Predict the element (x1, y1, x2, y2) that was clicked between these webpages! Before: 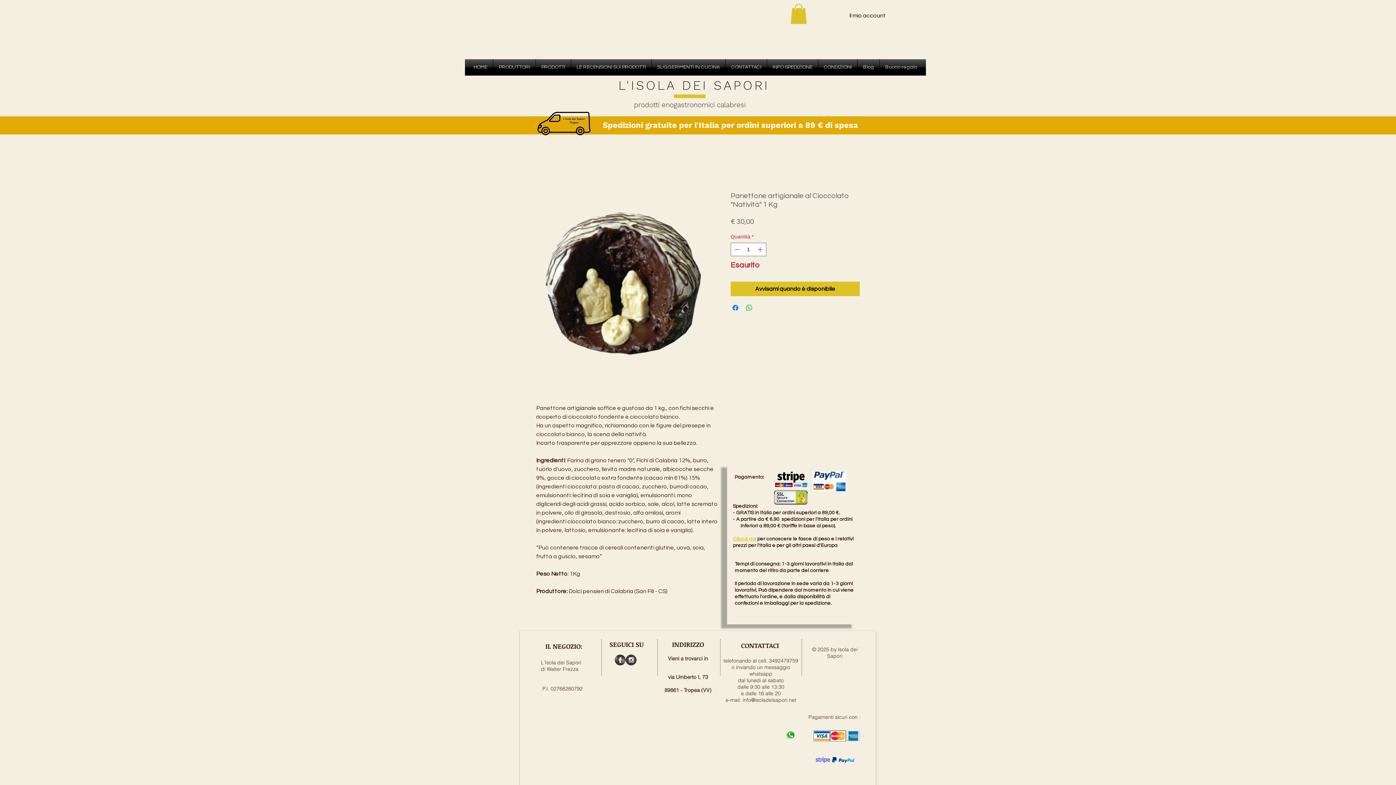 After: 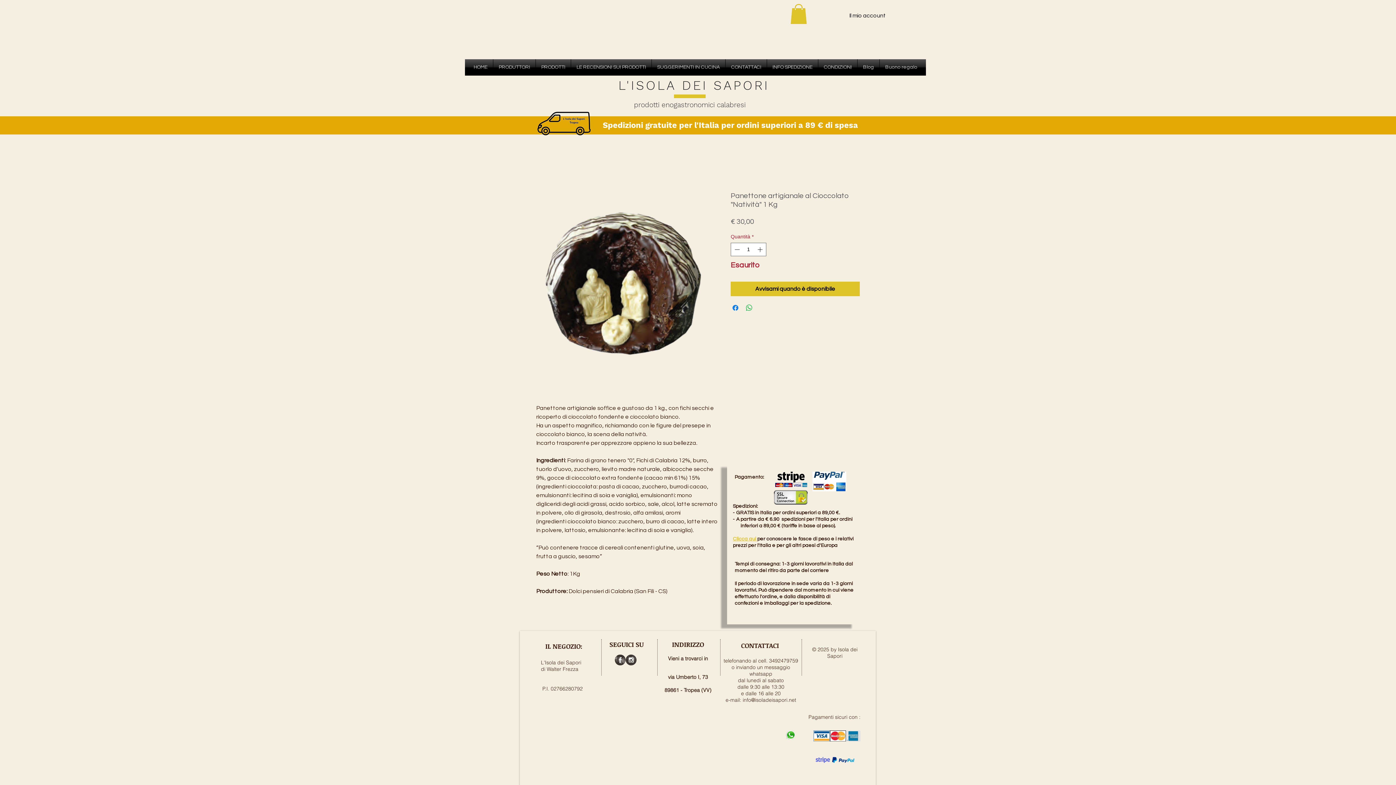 Action: bbox: (536, 59, 570, 75) label: PRODOTTI